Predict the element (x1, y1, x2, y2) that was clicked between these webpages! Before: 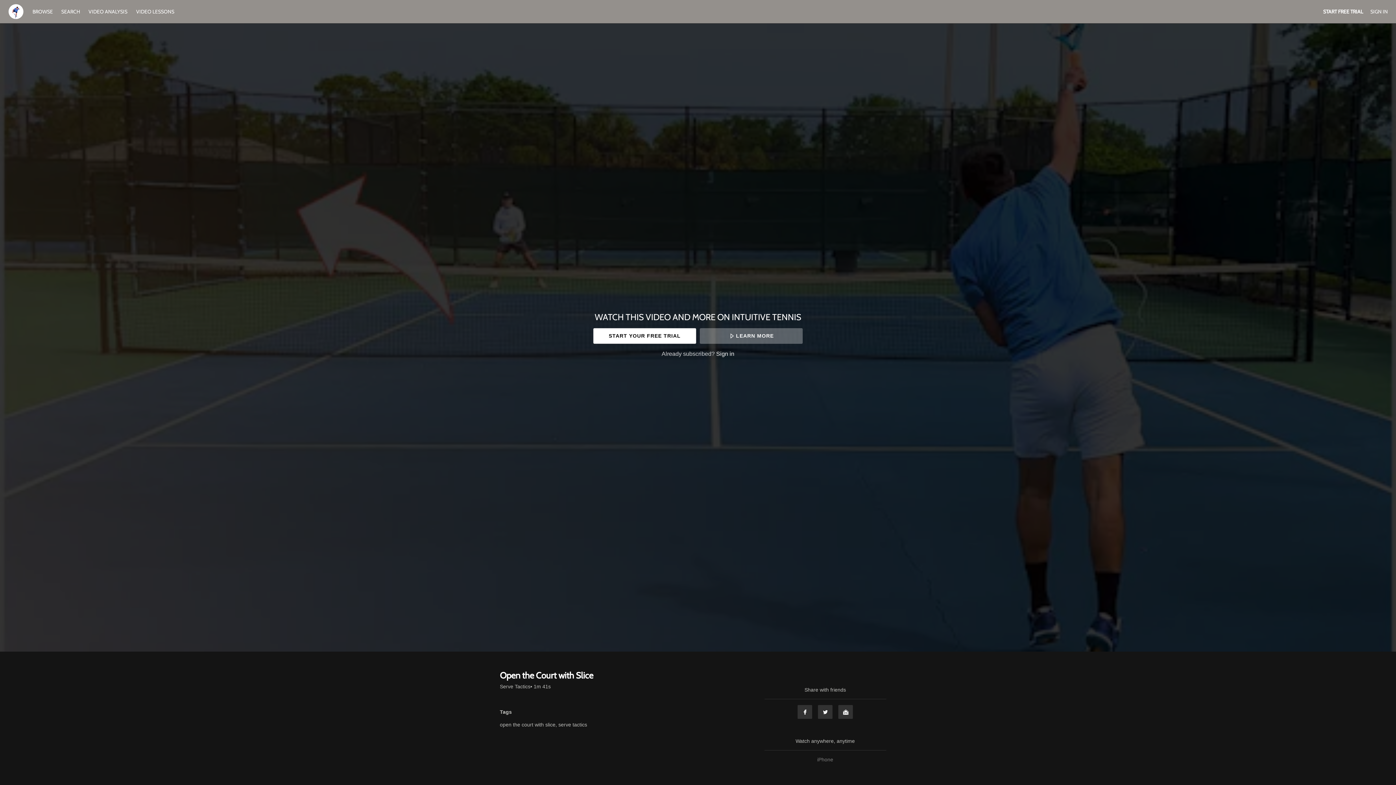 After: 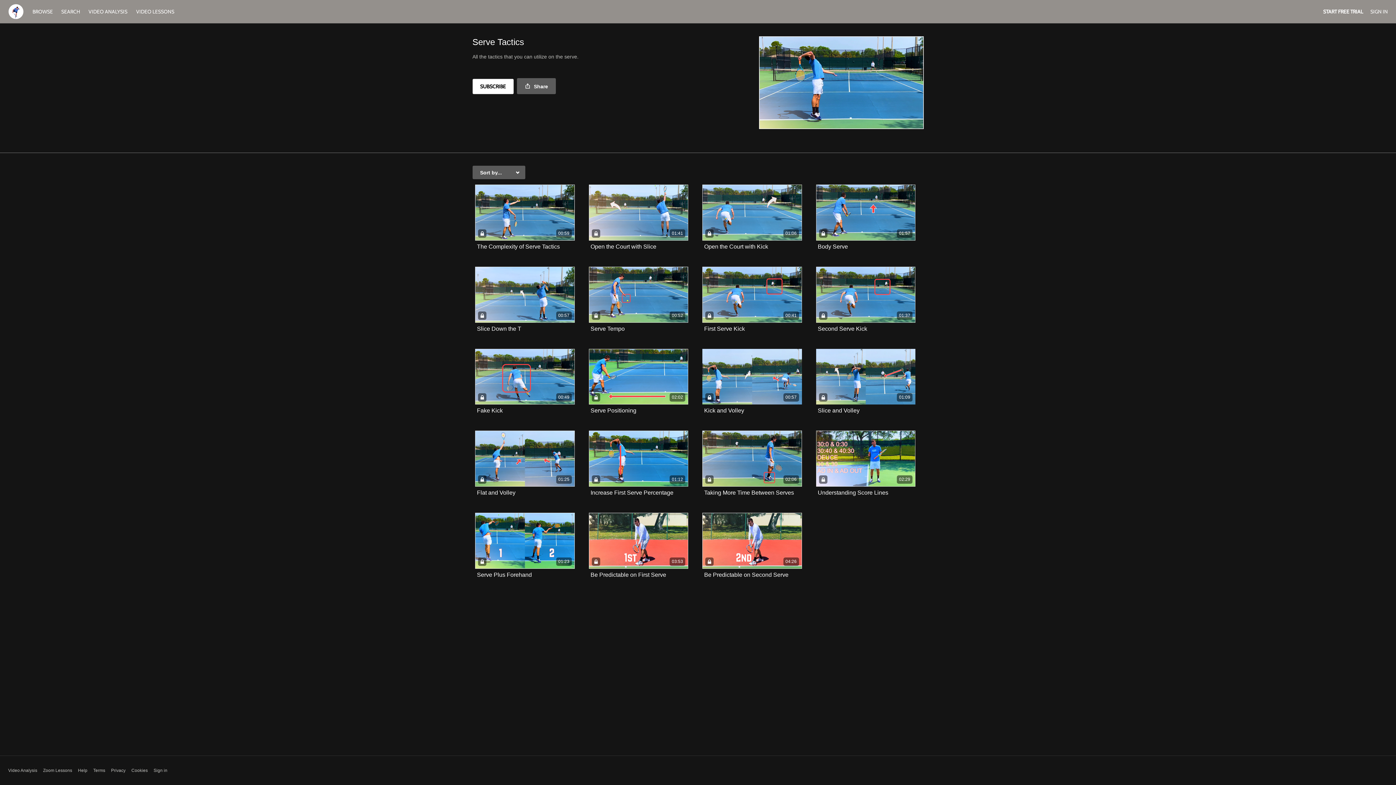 Action: bbox: (500, 683, 530, 690) label: Serve Tactics